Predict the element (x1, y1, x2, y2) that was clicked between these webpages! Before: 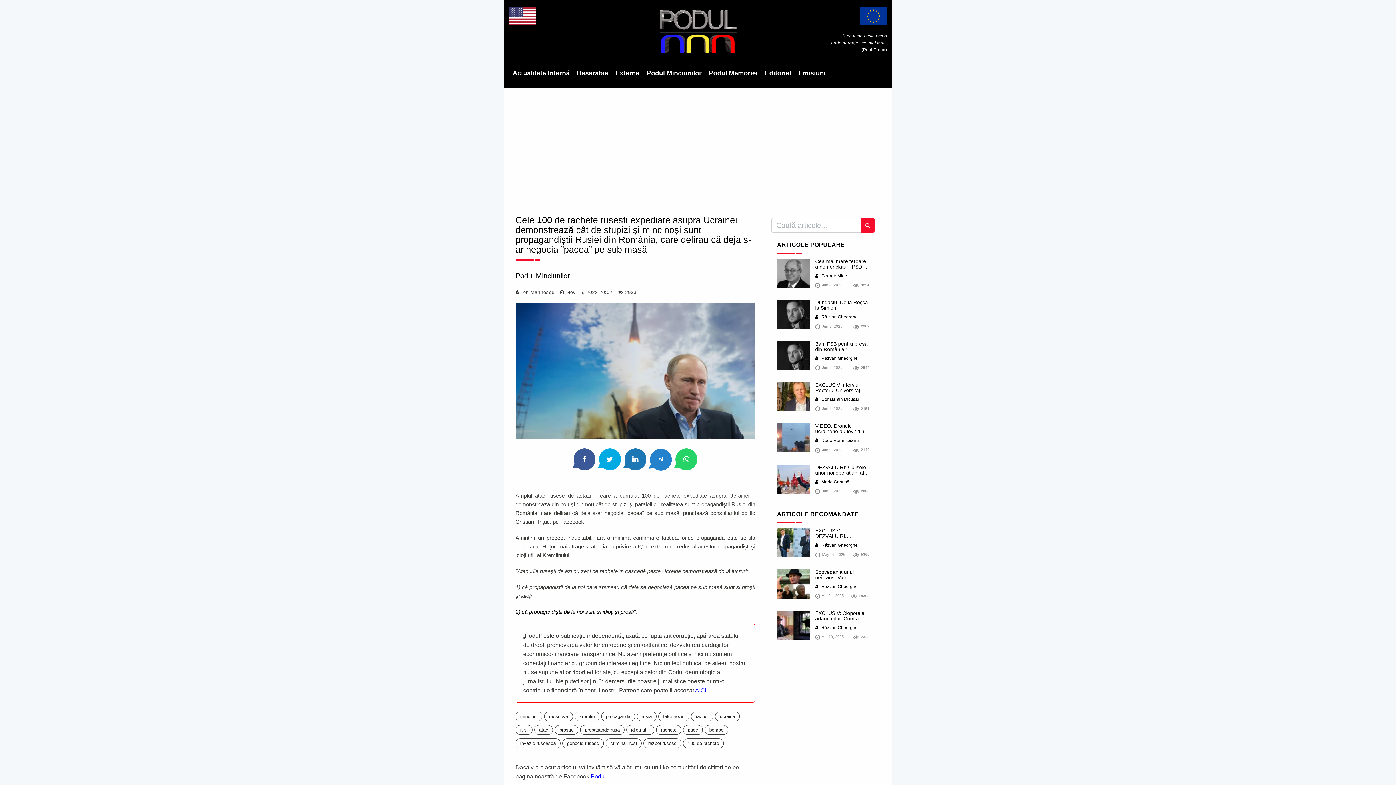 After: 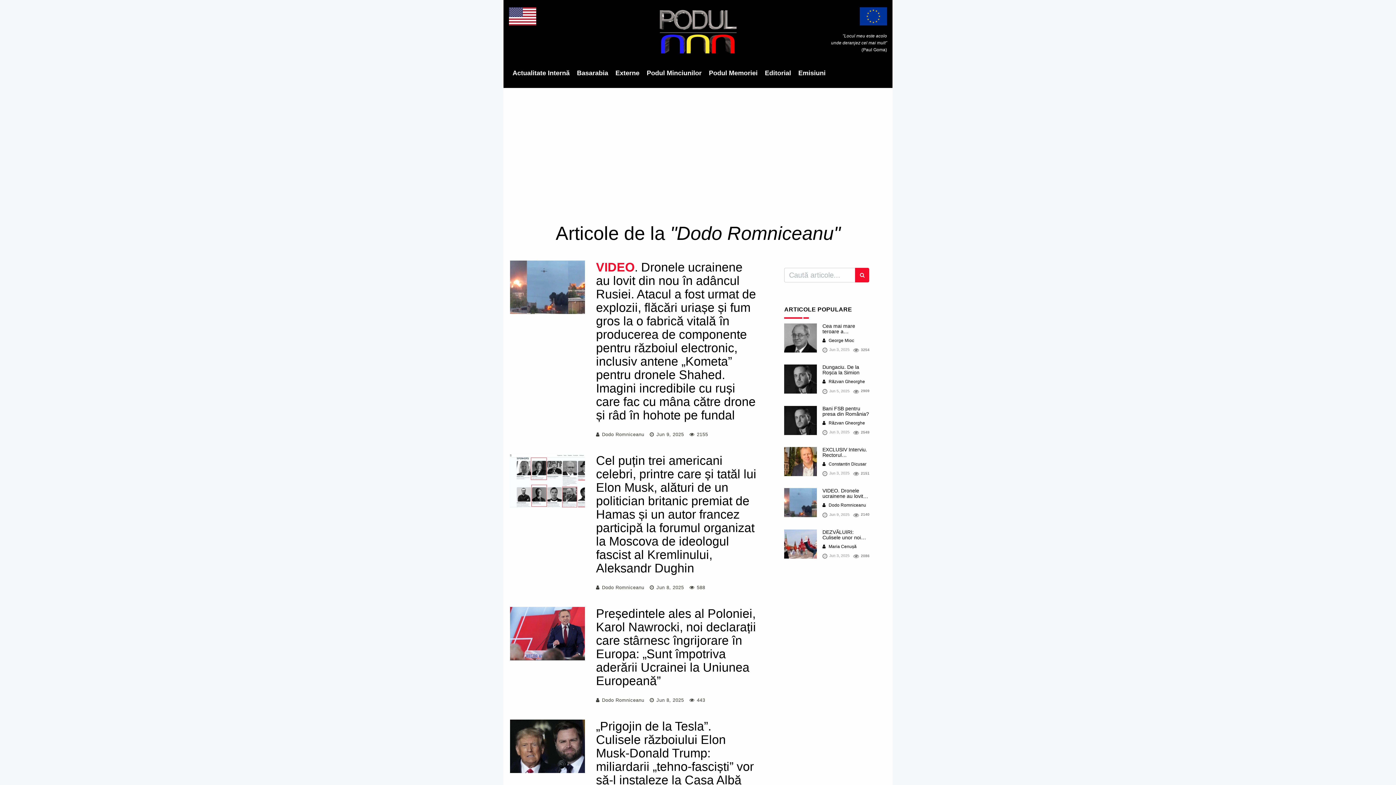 Action: label:  Dodo Romniceanu bbox: (815, 438, 859, 443)